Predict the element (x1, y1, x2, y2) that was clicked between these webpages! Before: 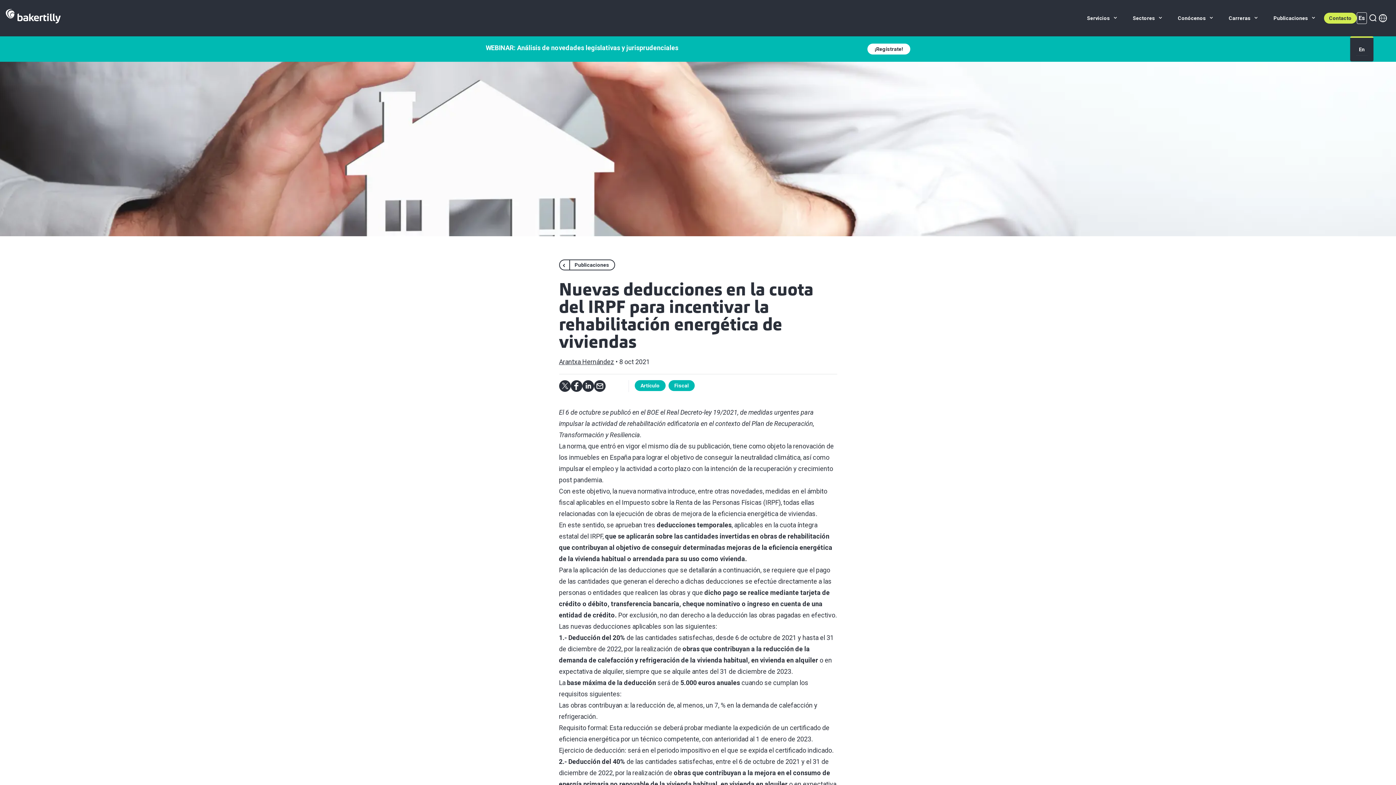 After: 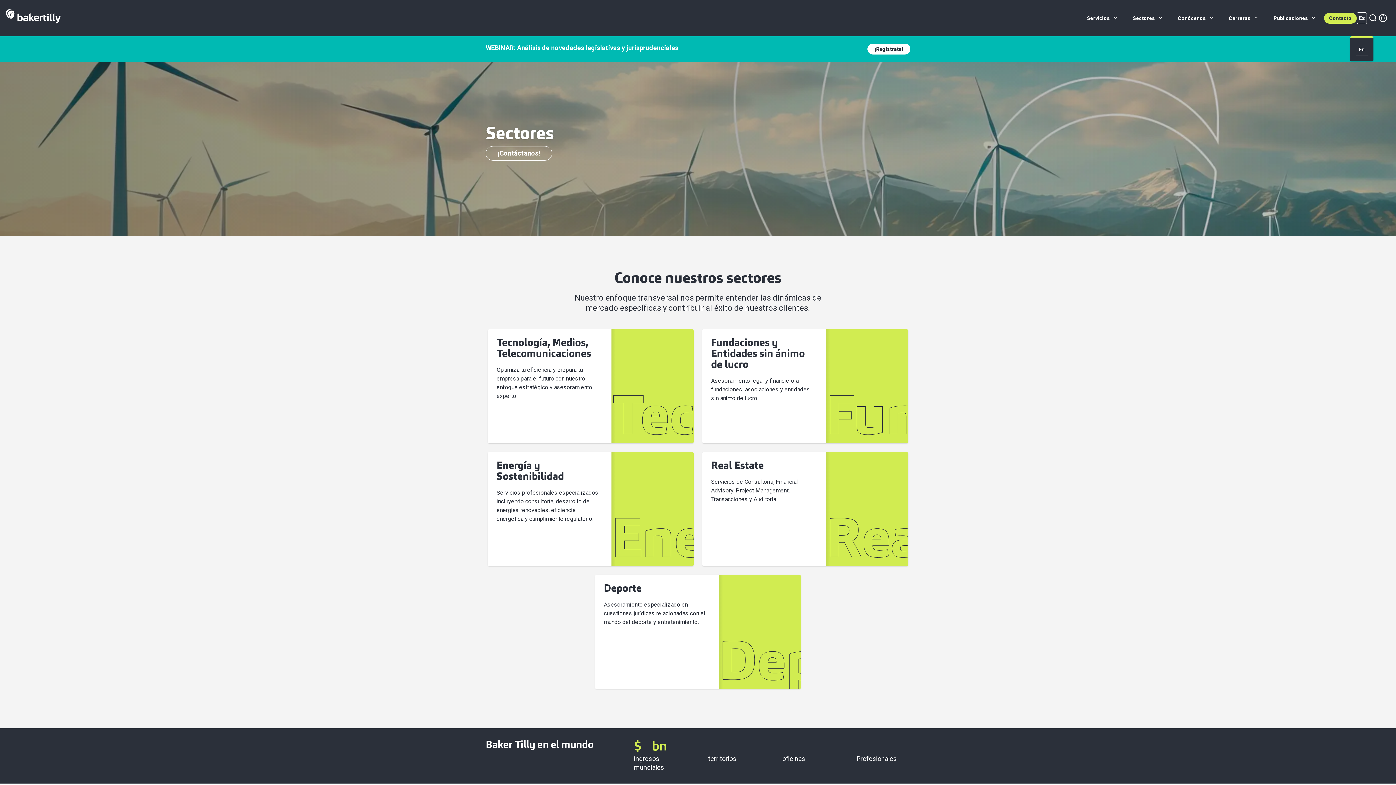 Action: label: Sectores  bbox: (1125, 0, 1170, 36)